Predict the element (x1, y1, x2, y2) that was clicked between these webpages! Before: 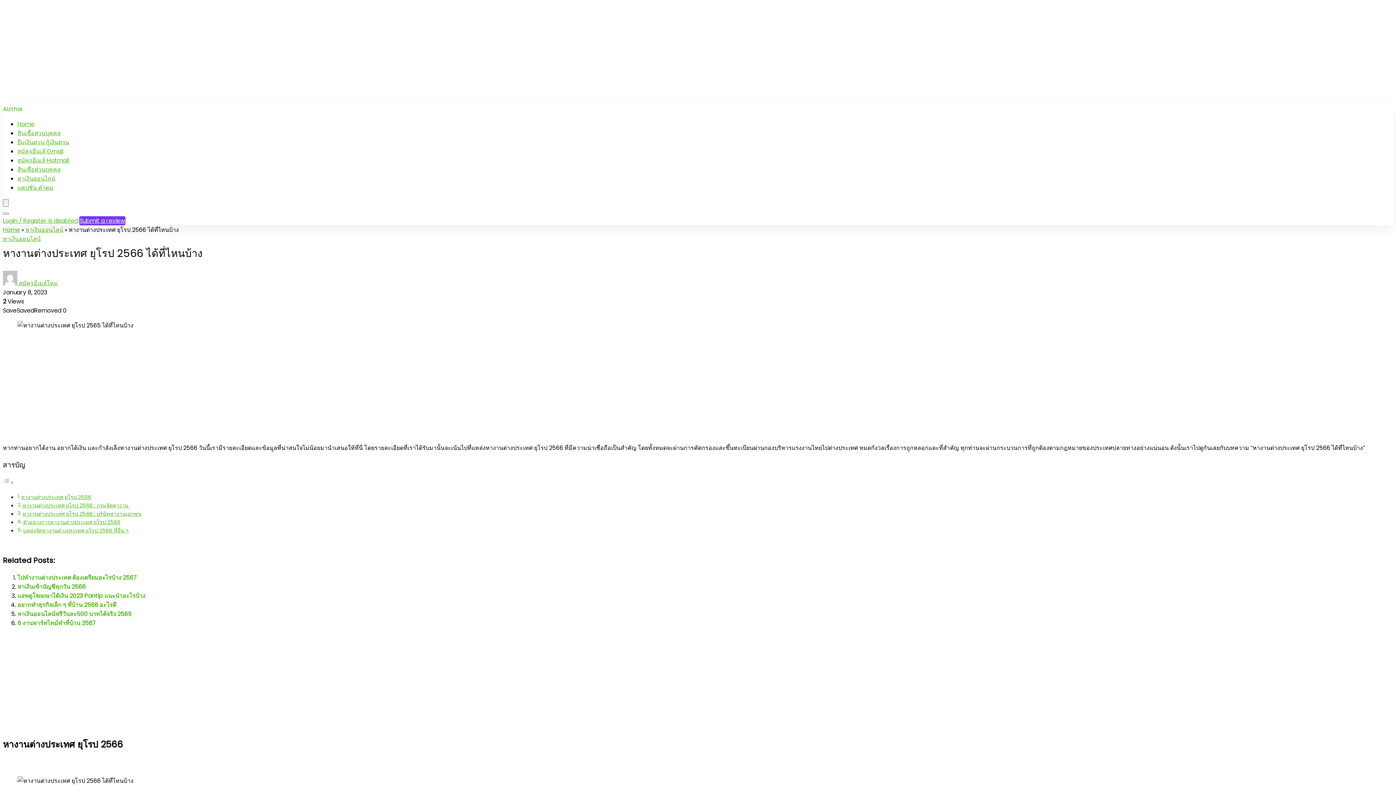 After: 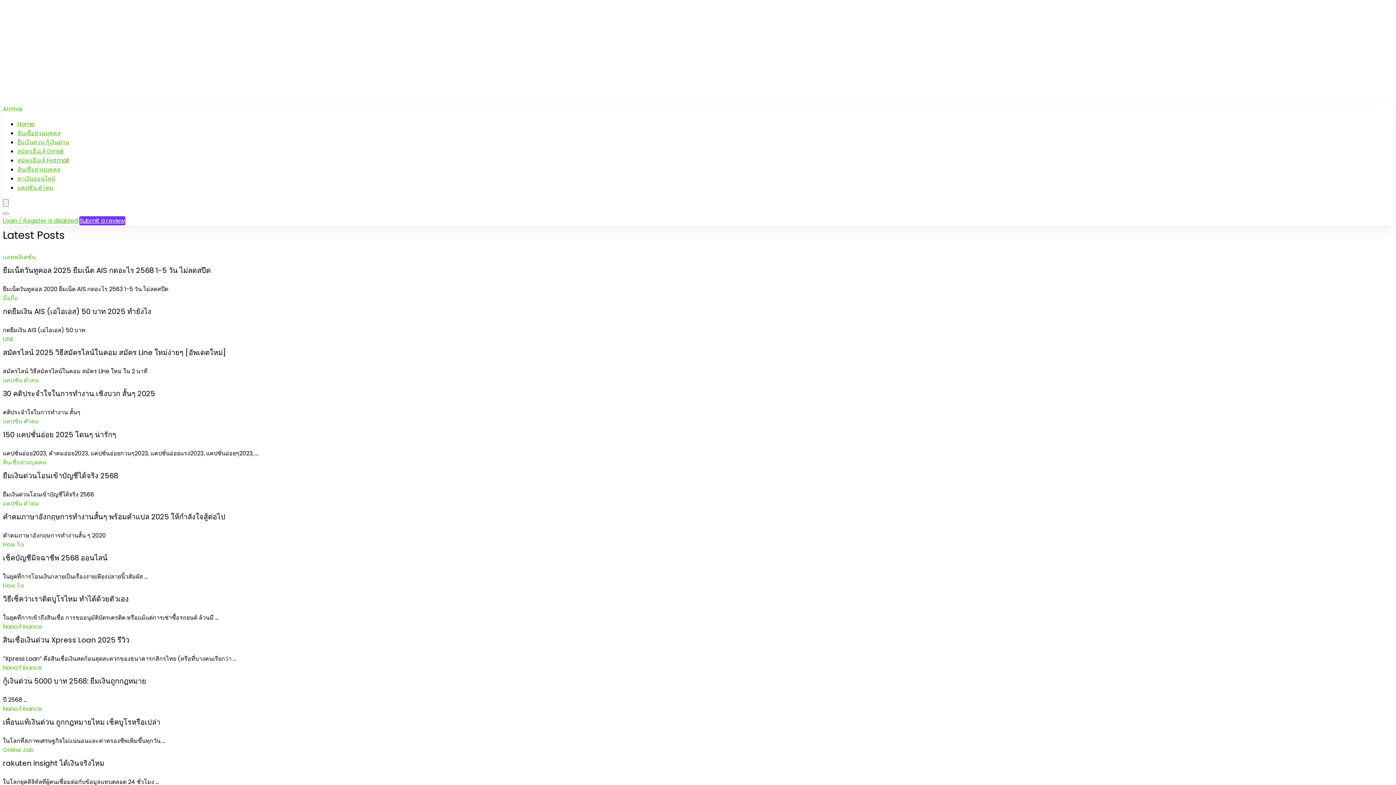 Action: label: Home bbox: (17, 120, 34, 128)